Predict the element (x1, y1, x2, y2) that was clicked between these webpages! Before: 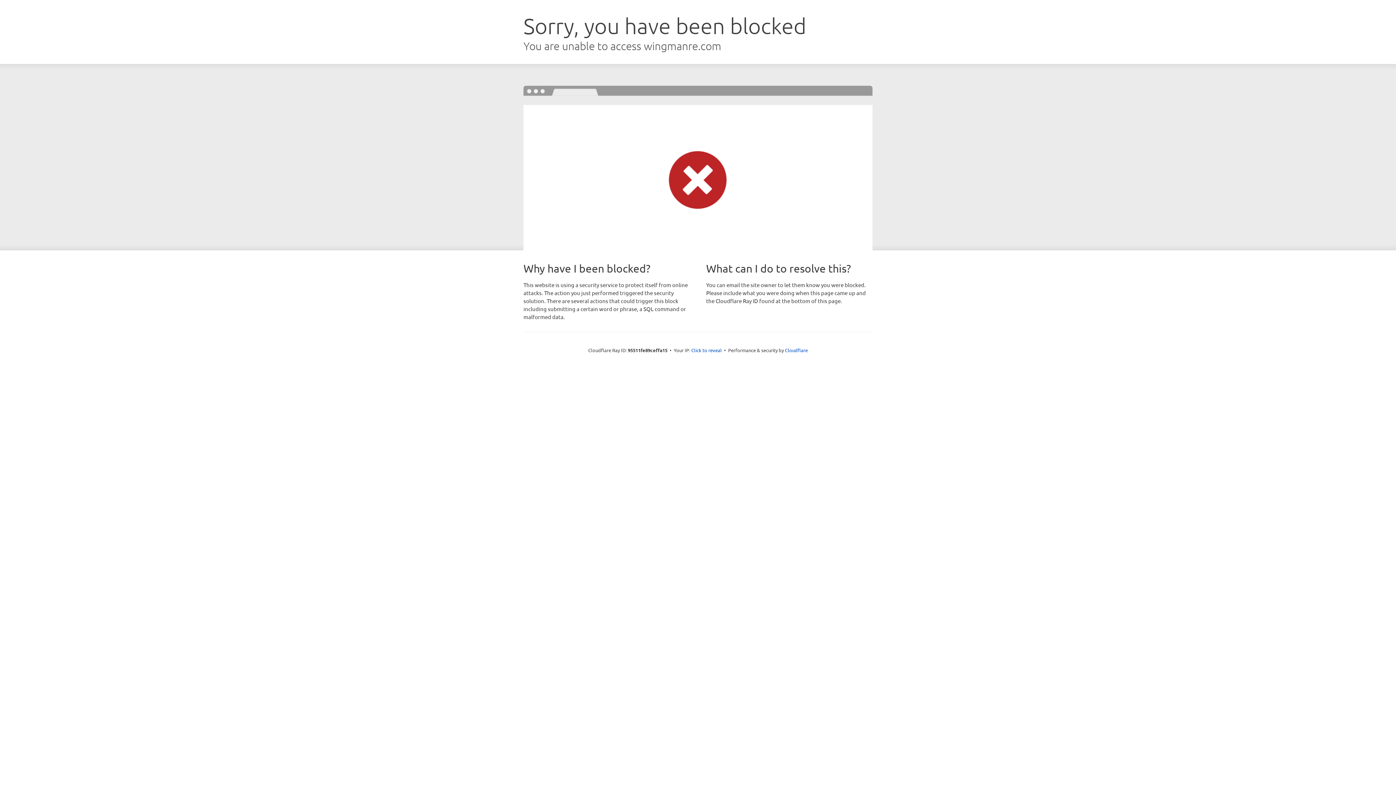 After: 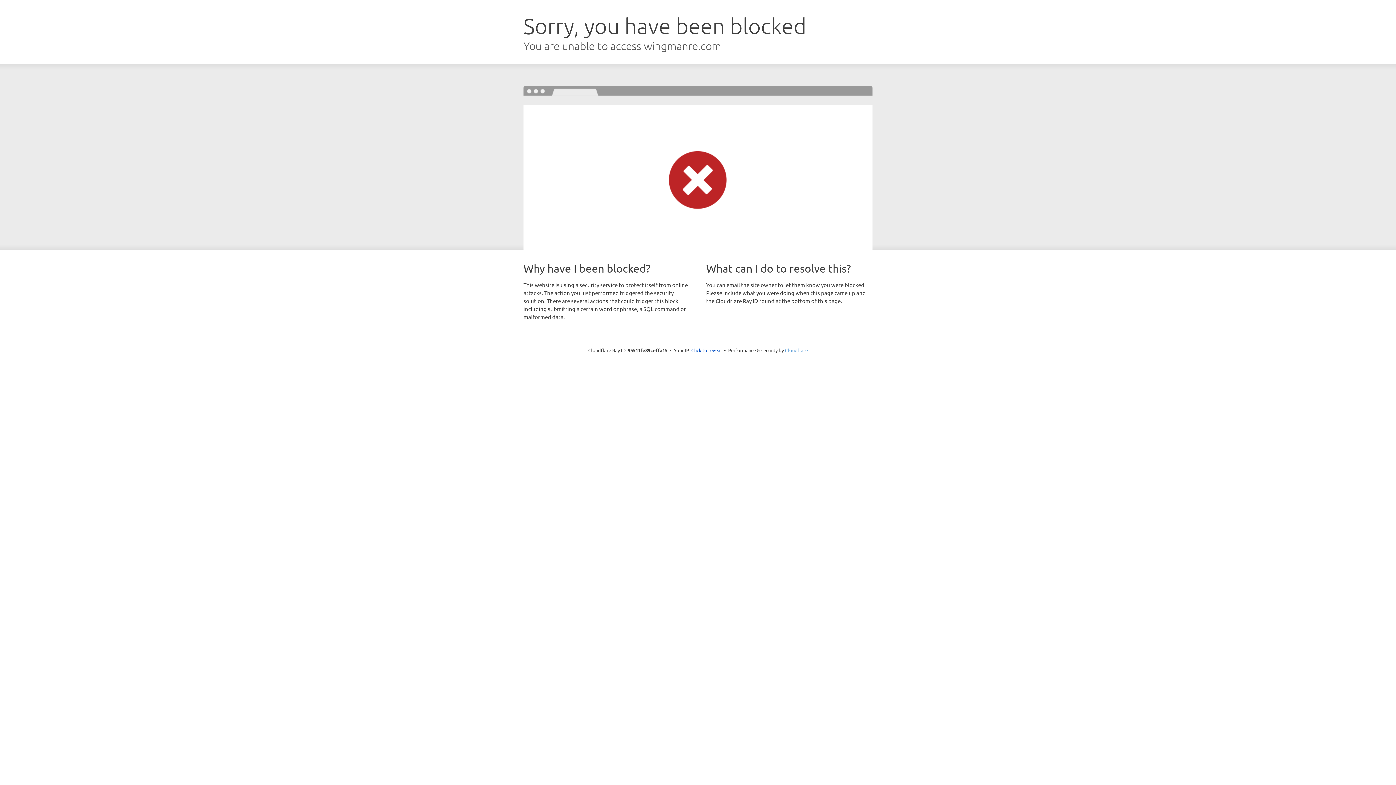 Action: label: Cloudflare bbox: (785, 347, 808, 353)